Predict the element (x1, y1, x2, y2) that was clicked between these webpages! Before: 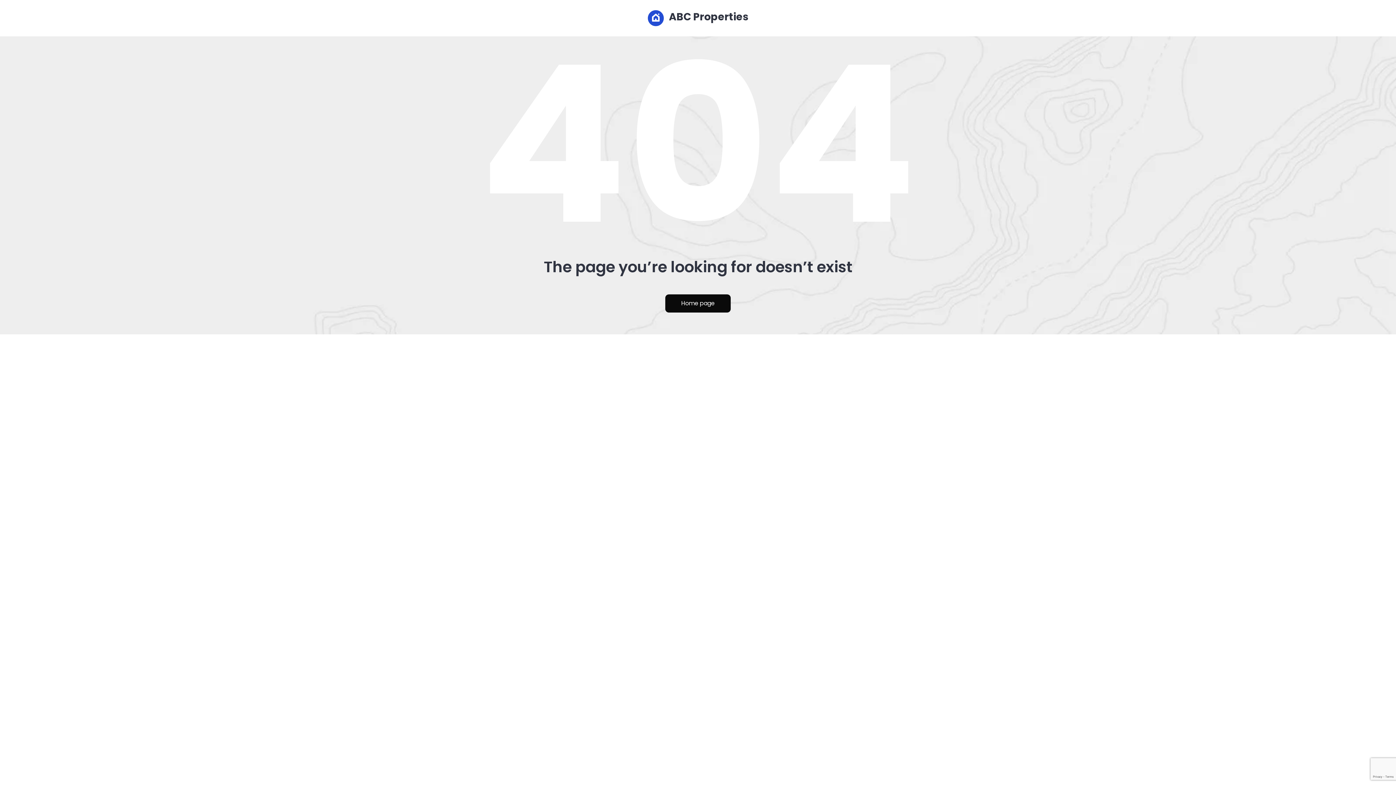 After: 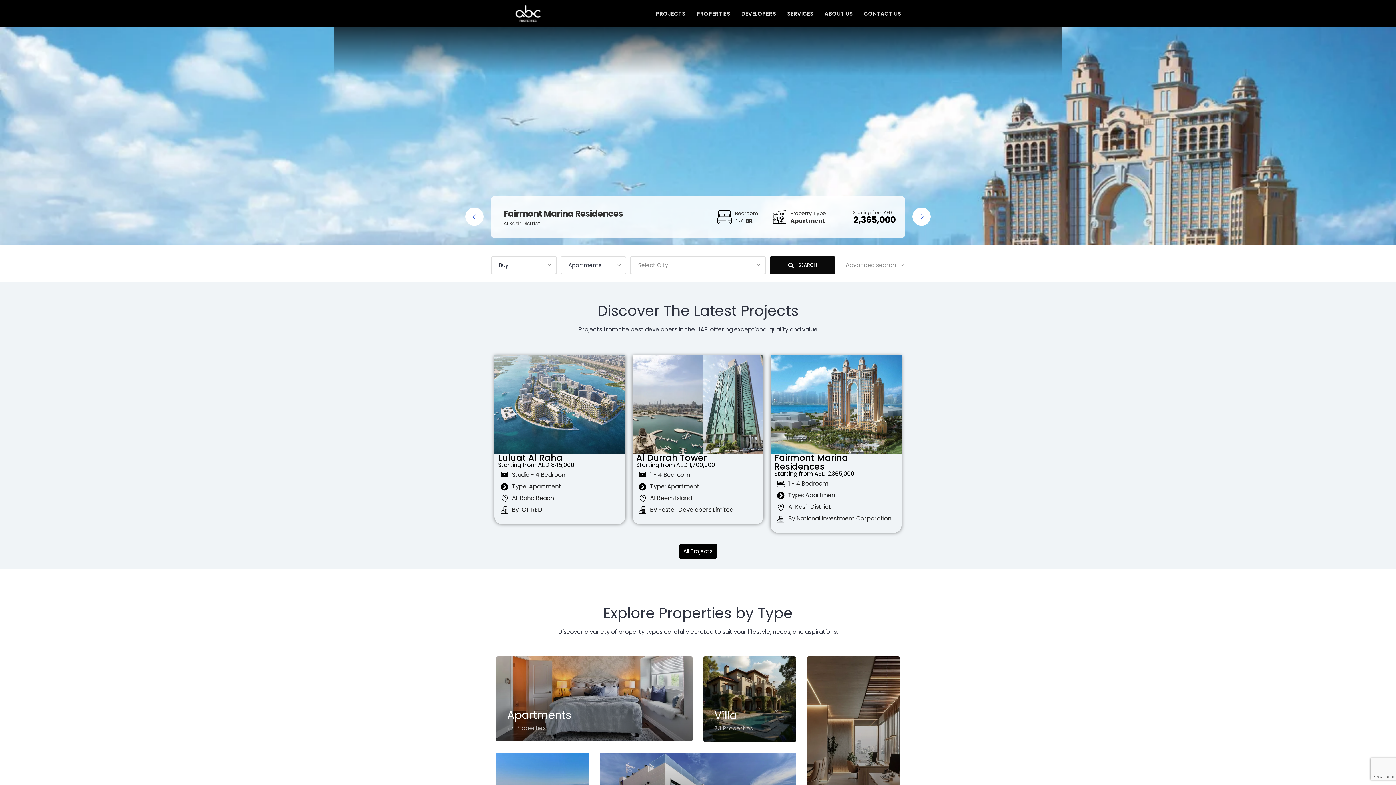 Action: bbox: (648, 10, 748, 26) label:  ABC Properties